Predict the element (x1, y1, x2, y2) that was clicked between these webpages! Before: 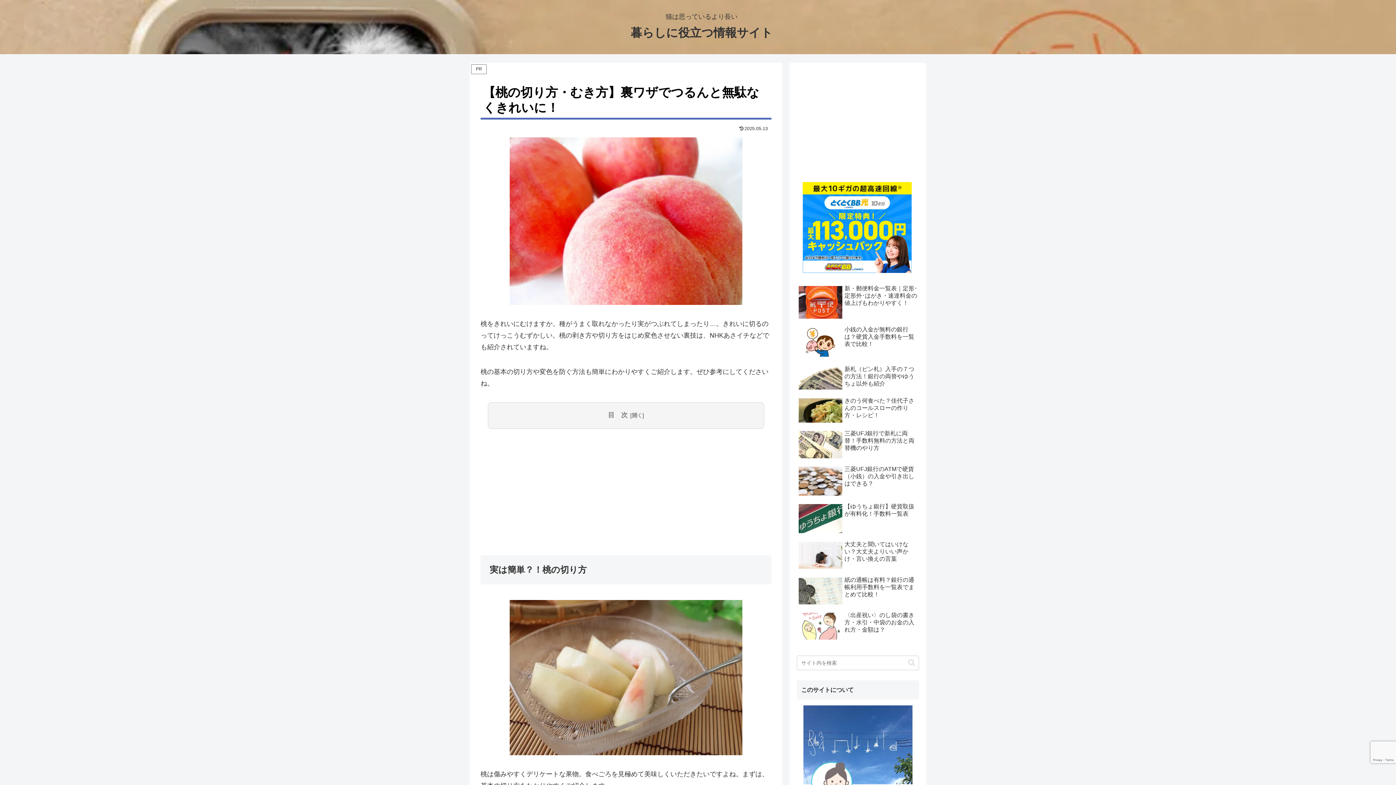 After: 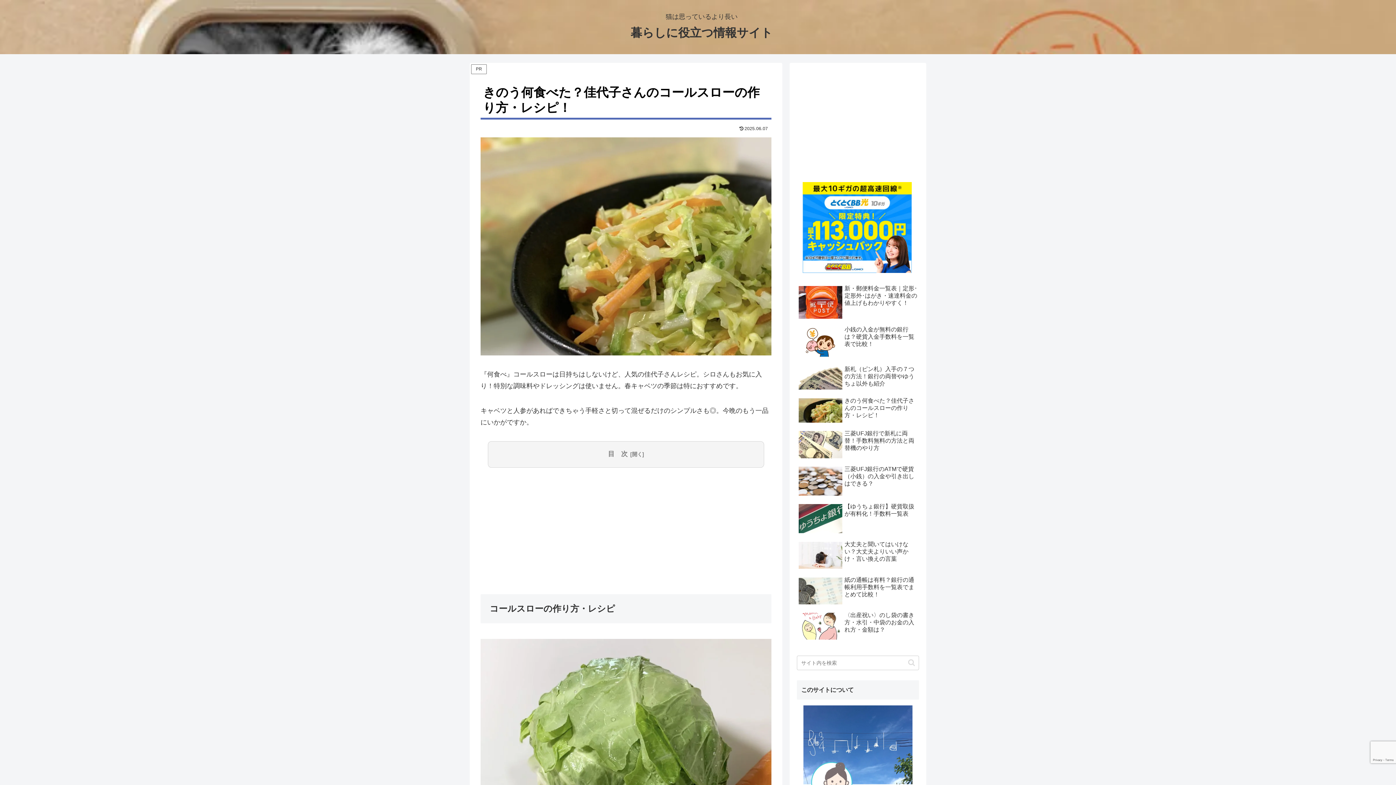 Action: bbox: (797, 395, 919, 427) label: きのう何食べた？佳代子さんのコールスローの作り方・レシピ！